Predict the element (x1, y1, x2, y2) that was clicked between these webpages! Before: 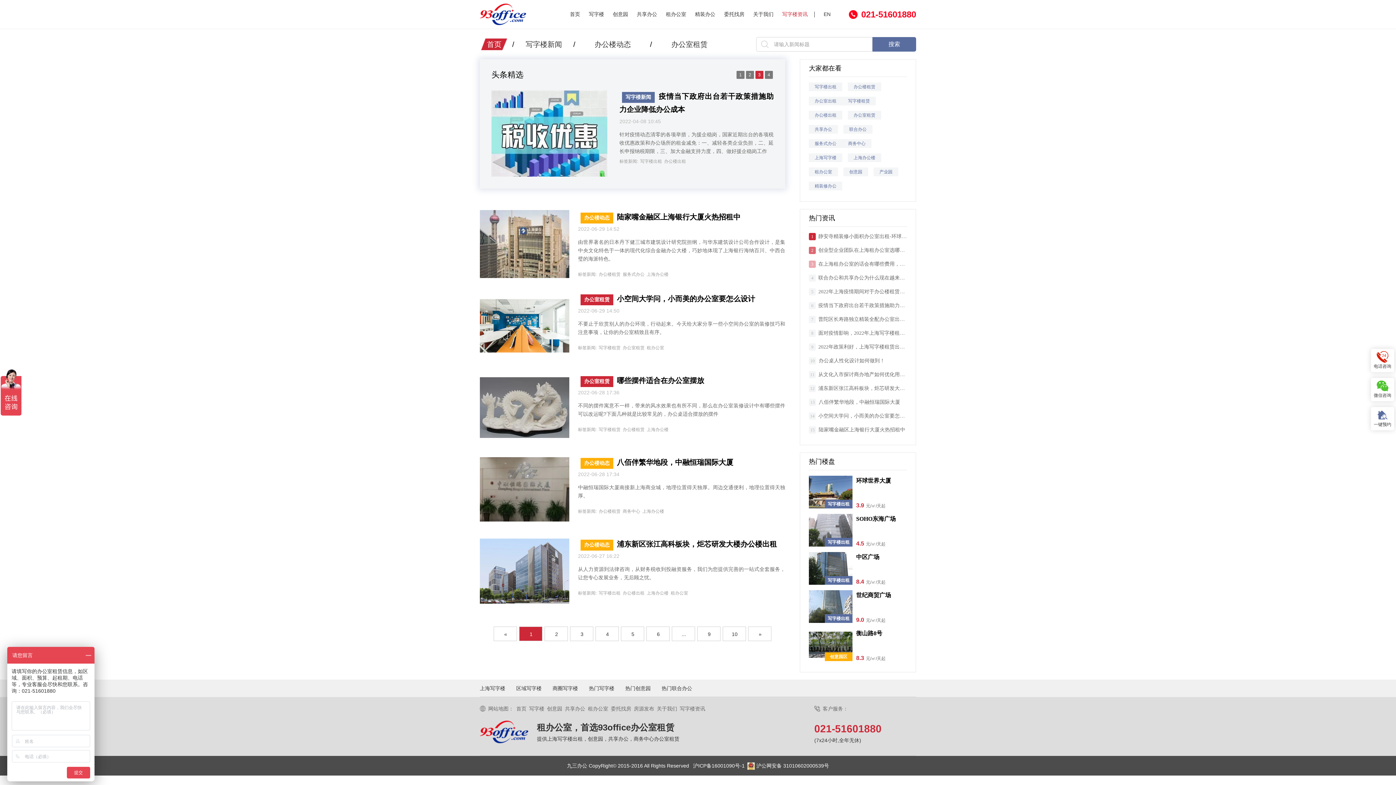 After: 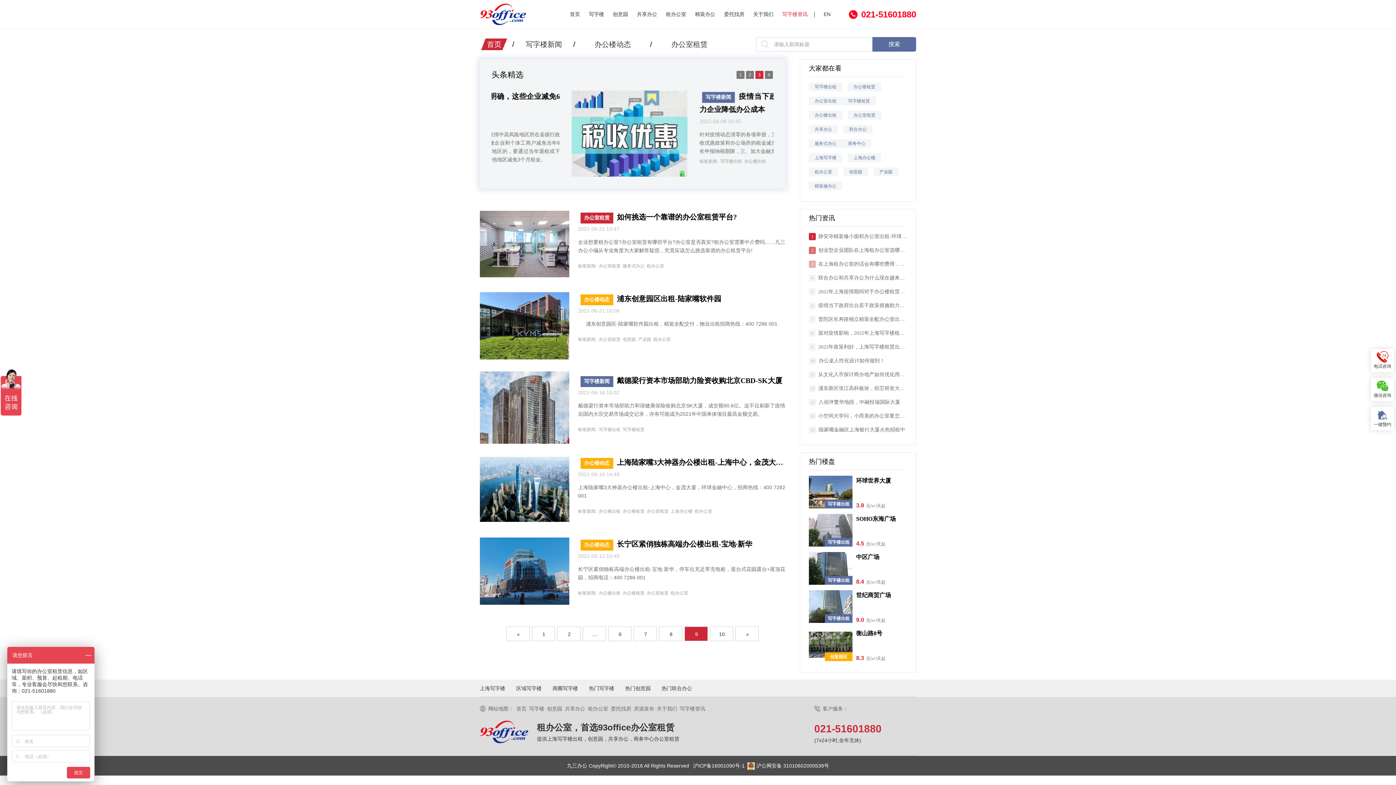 Action: bbox: (698, 627, 720, 641) label: 9